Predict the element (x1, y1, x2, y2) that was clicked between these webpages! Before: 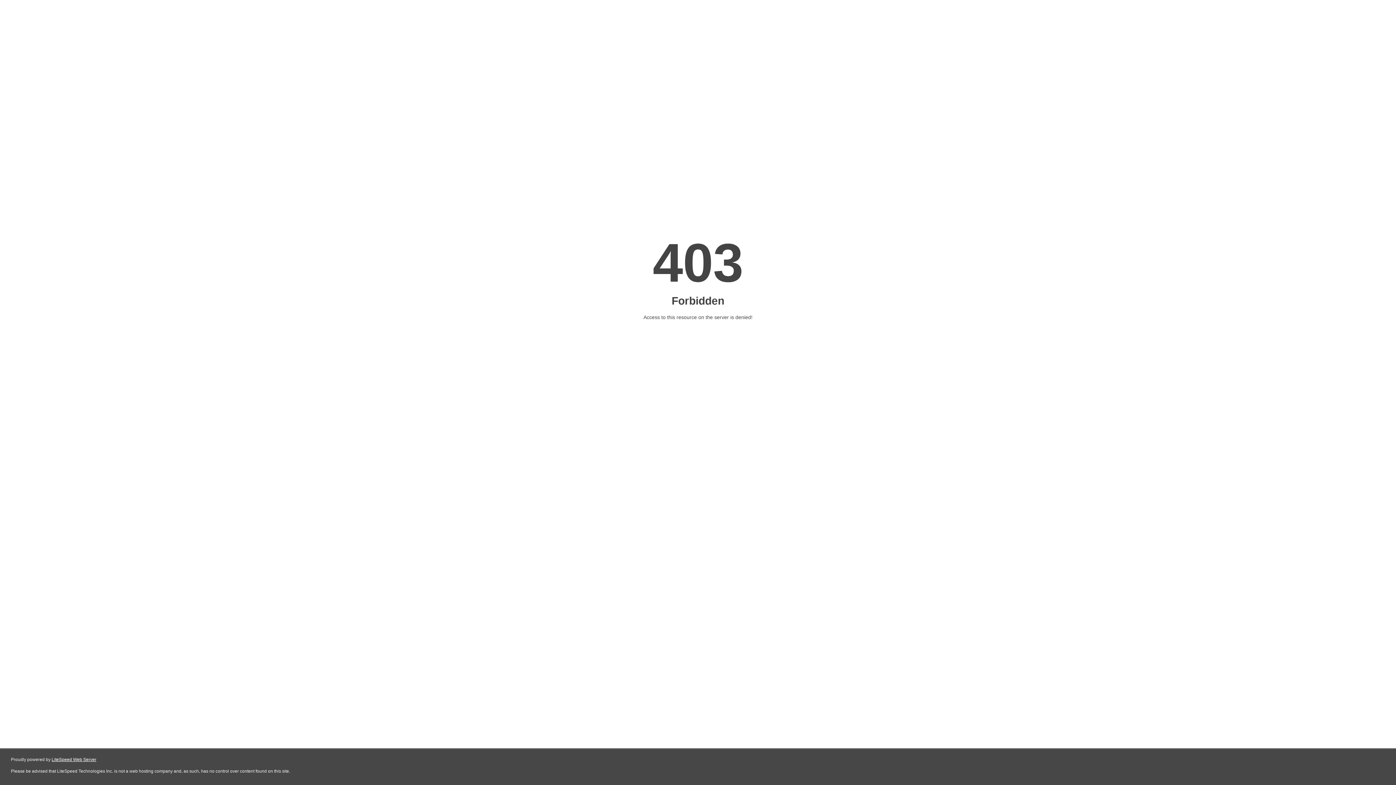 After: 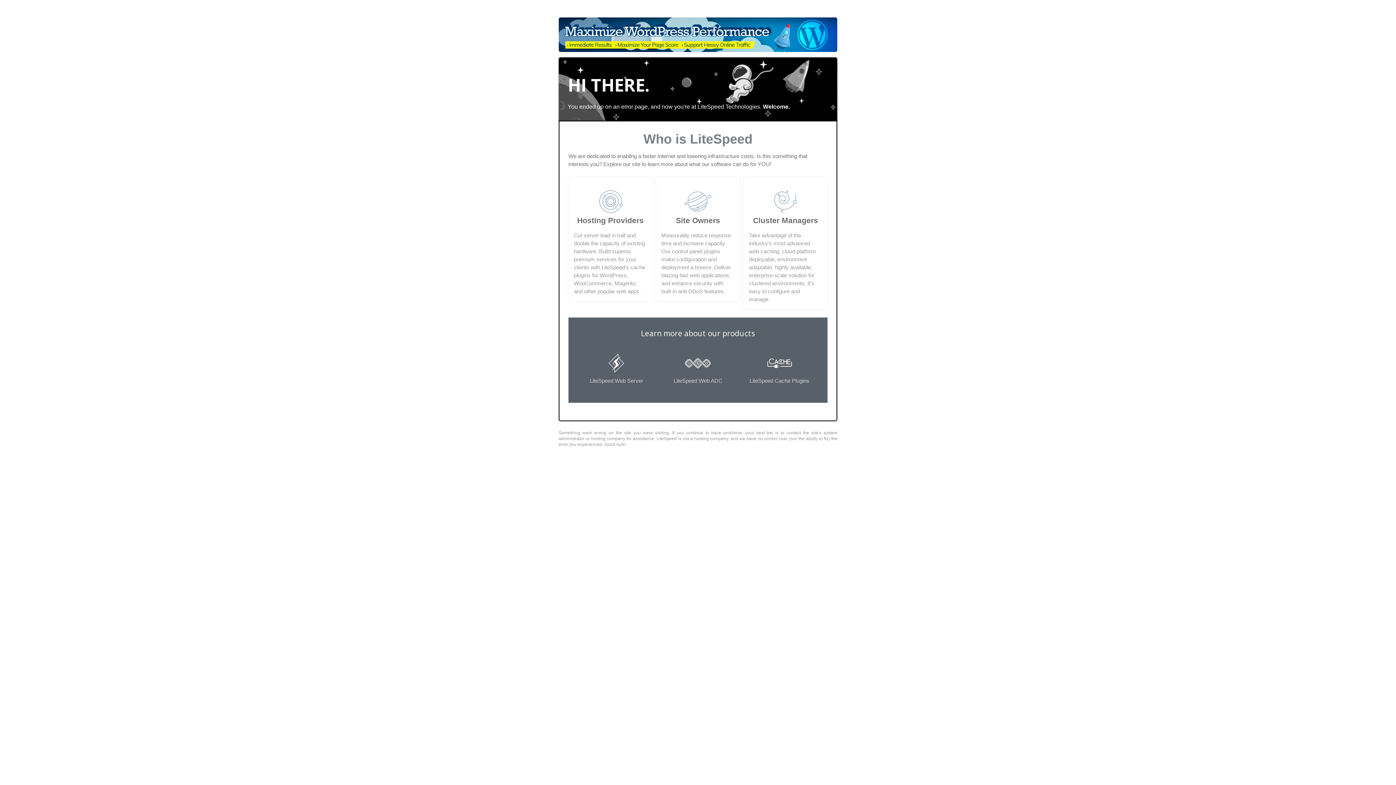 Action: label: LiteSpeed Web Server bbox: (51, 757, 96, 762)